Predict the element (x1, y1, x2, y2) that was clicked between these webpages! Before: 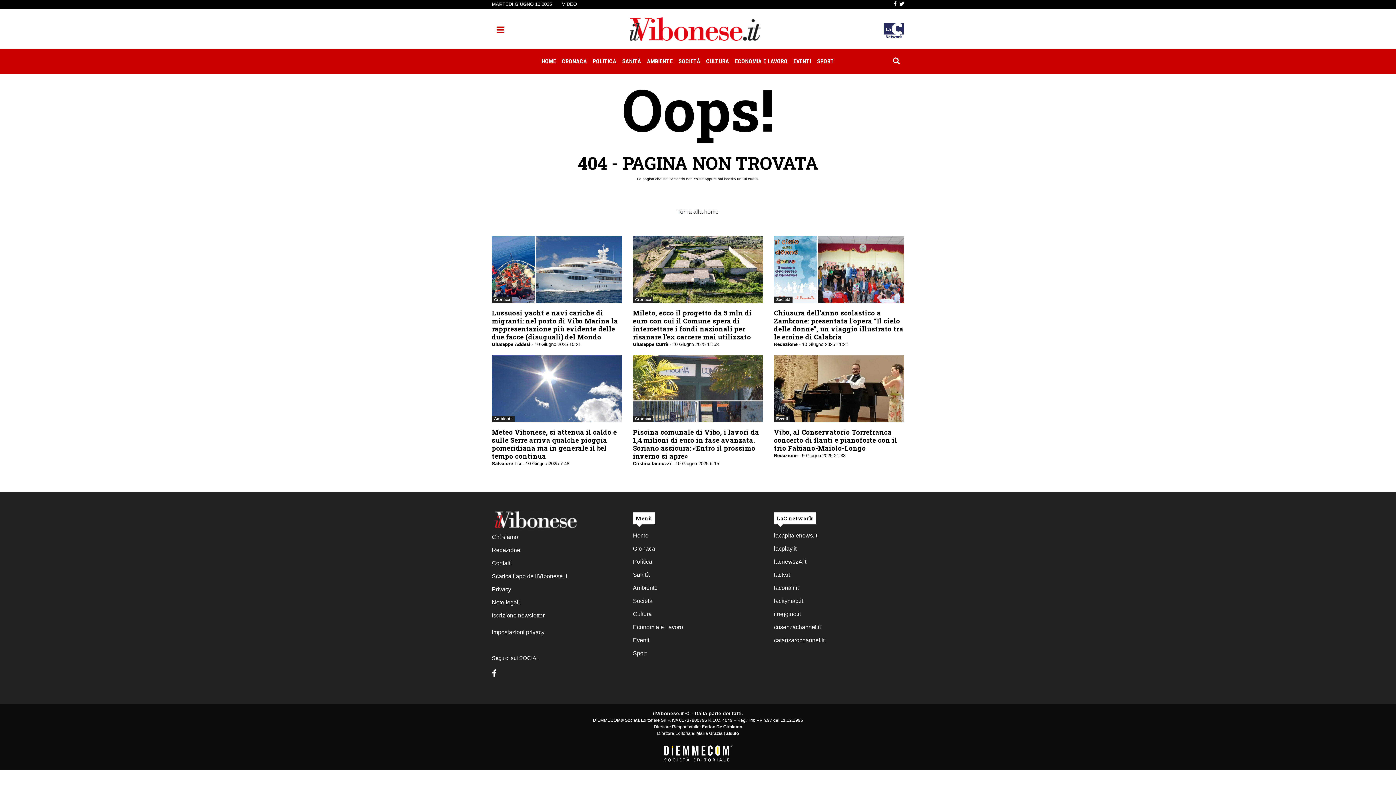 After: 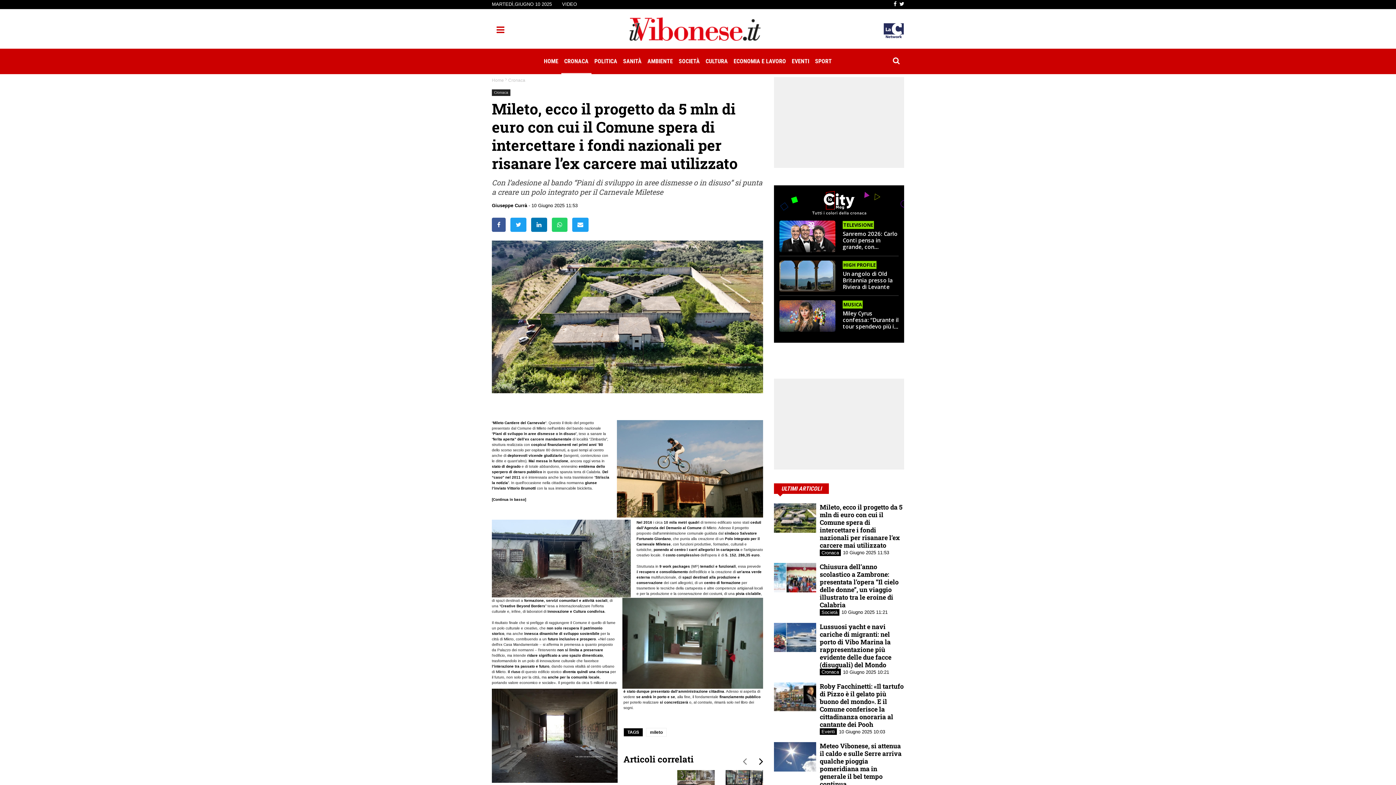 Action: bbox: (633, 267, 763, 271)